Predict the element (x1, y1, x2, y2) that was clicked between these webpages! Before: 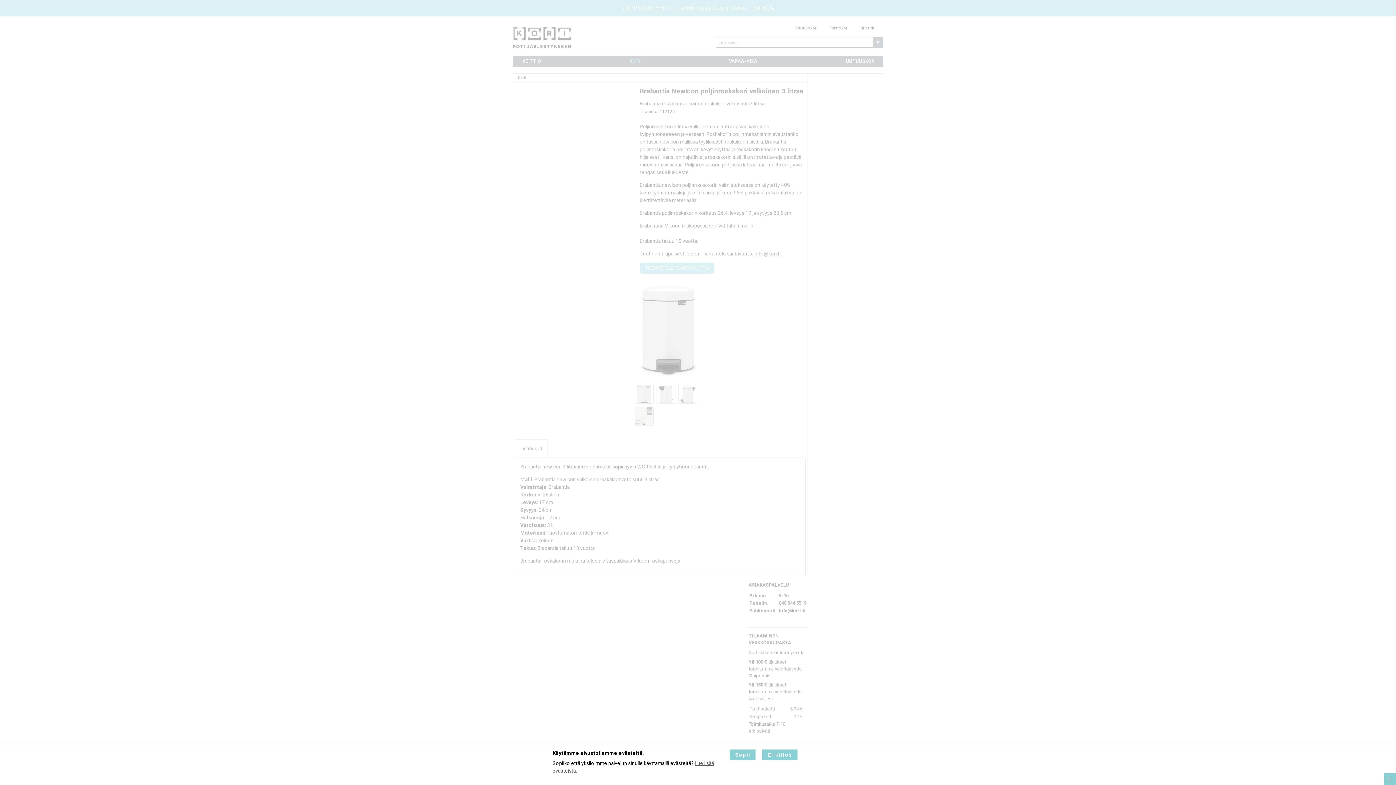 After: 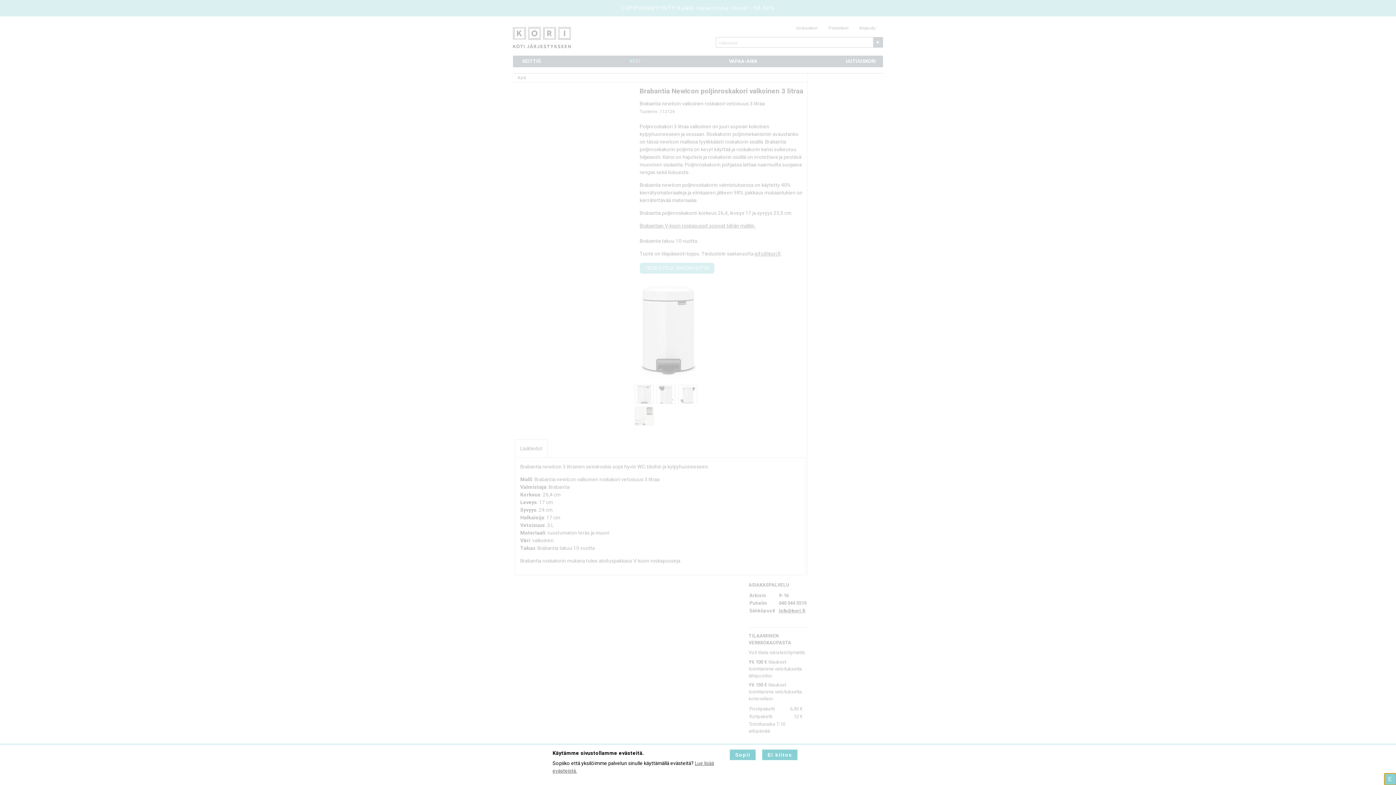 Action: bbox: (1384, 773, 1396, 785) label: Avaa evästeasetukset